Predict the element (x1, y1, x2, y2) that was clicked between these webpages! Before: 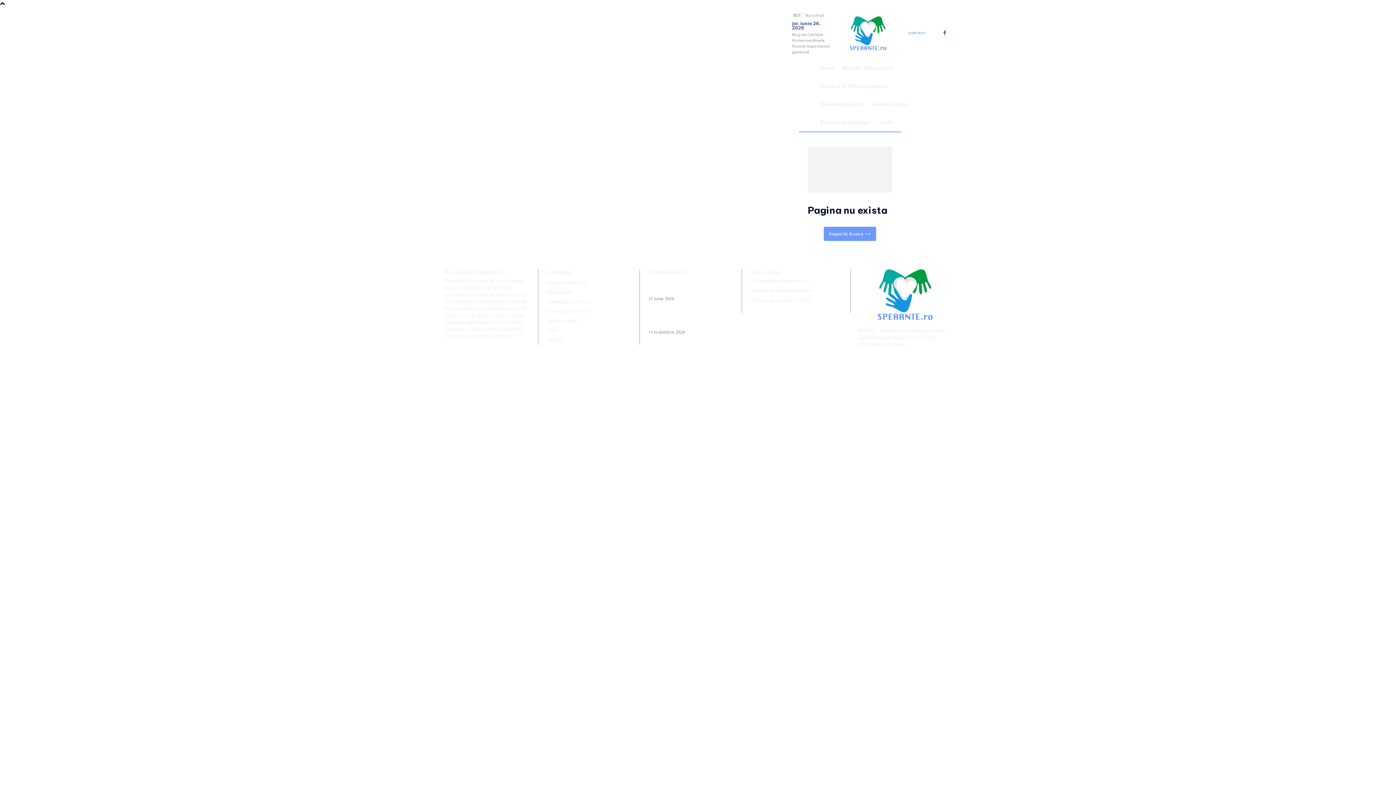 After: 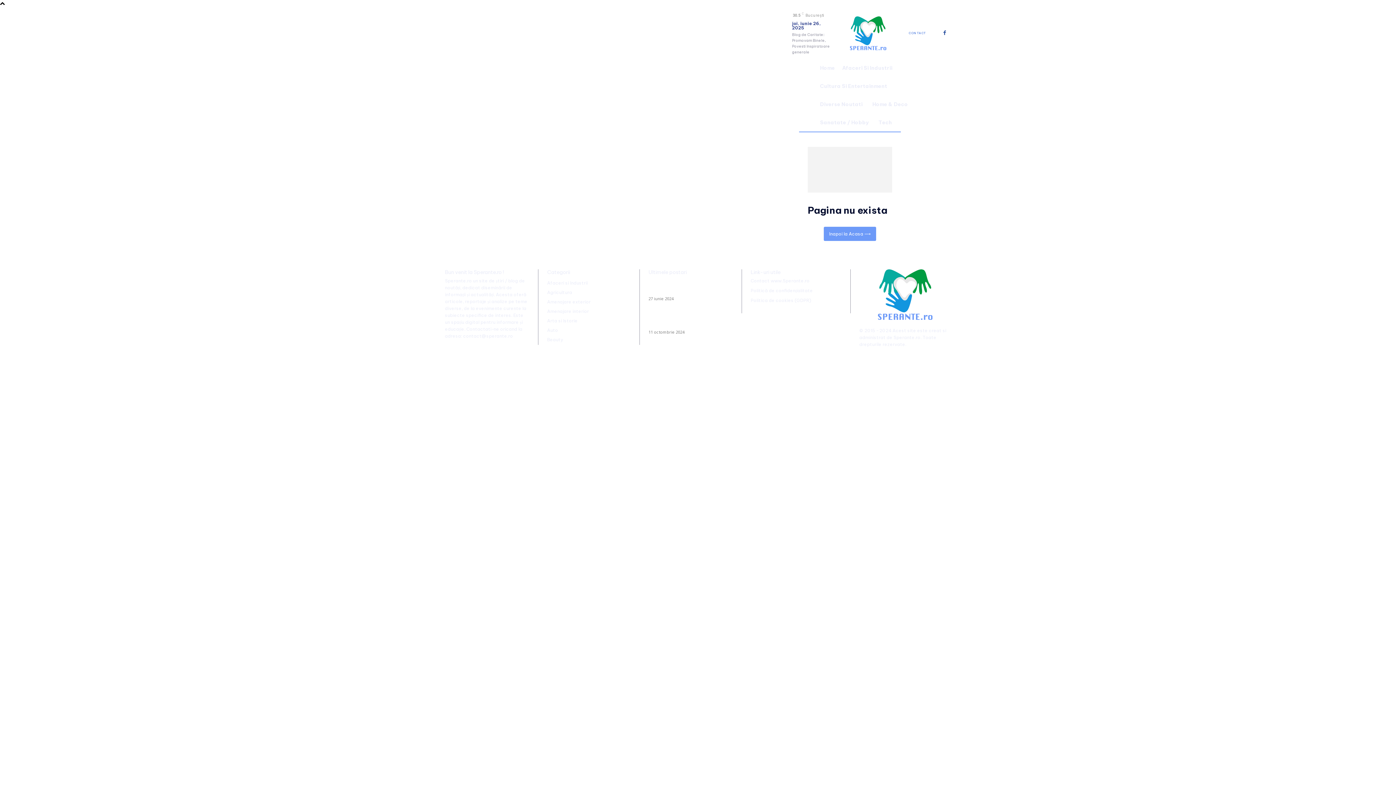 Action: label: Search bbox: (933, 85, 951, 102)